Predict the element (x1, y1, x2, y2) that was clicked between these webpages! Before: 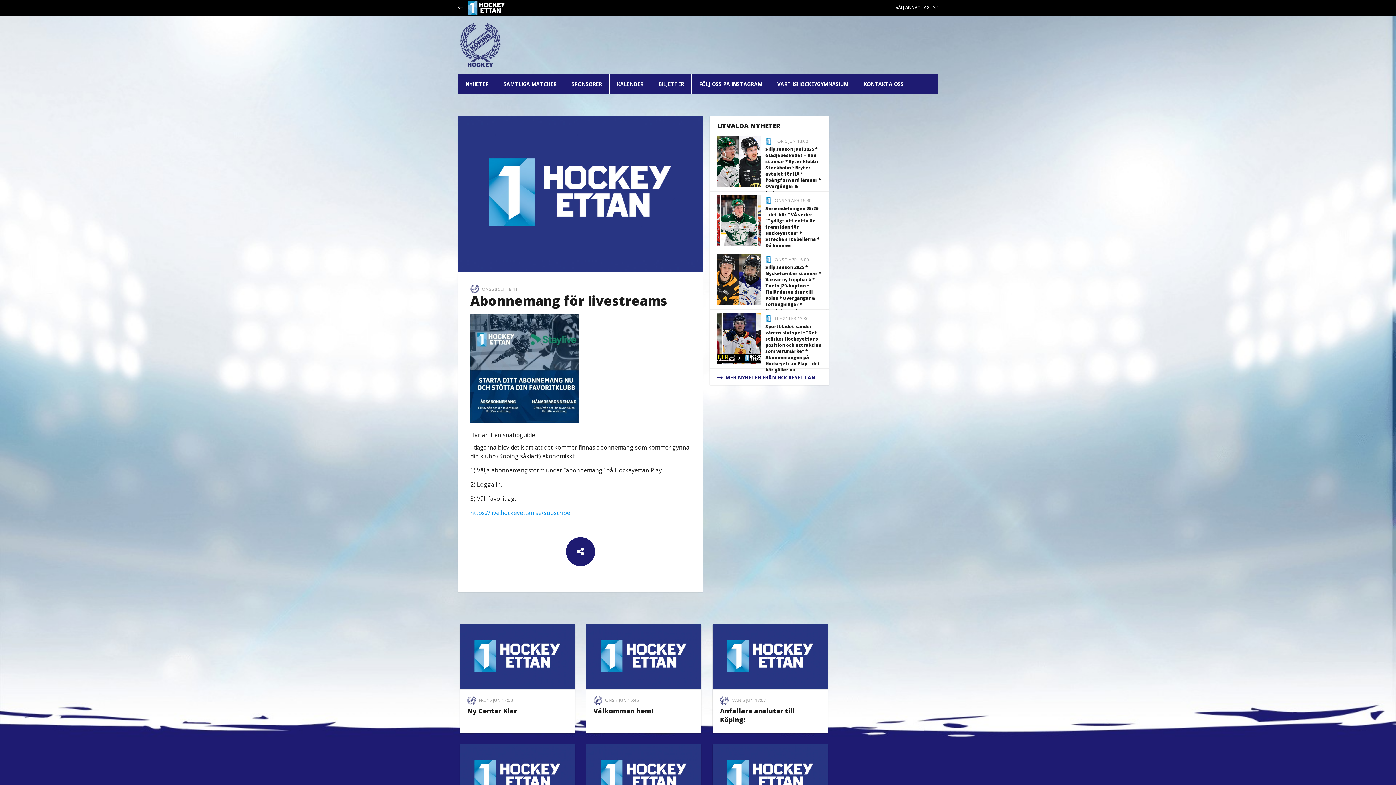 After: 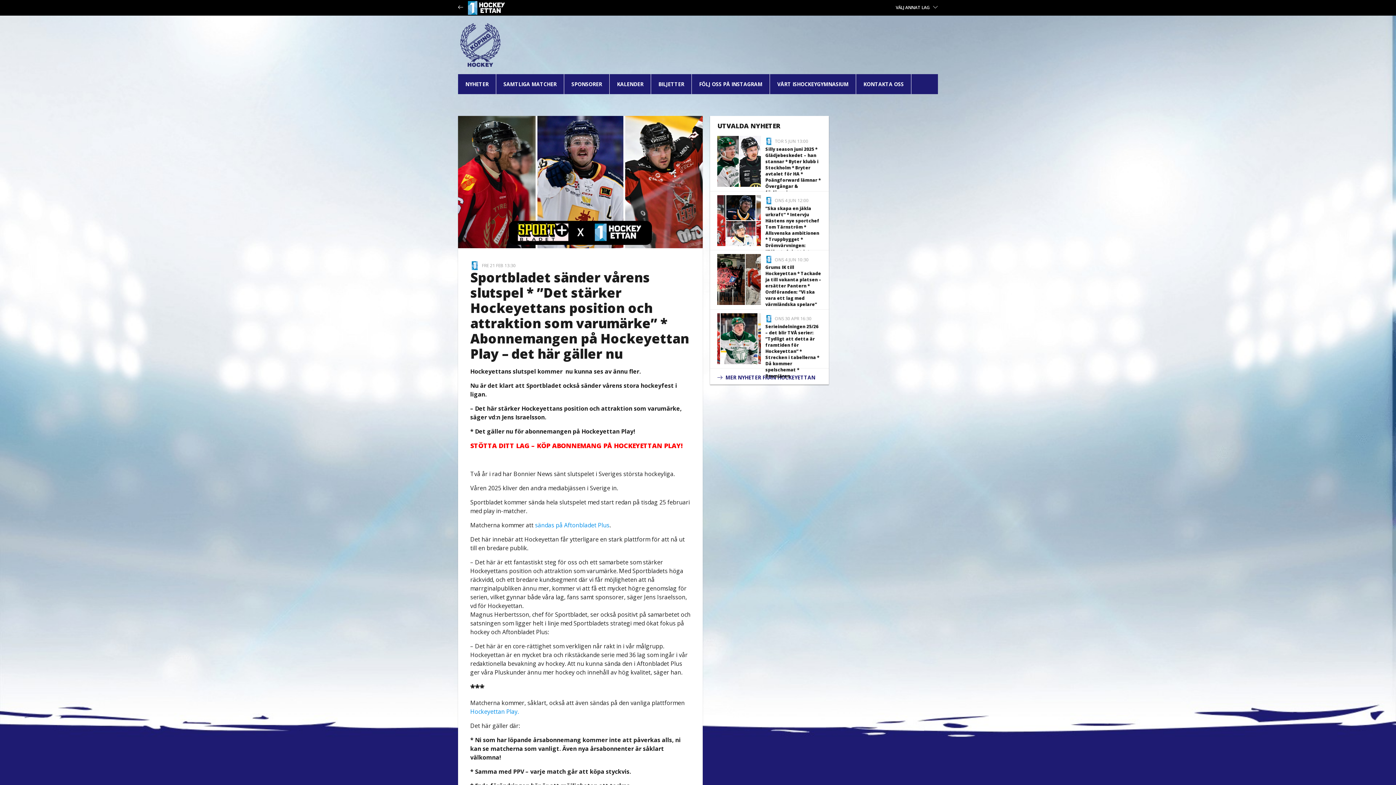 Action: label:  FRE 21 FEB 13:30
Sportbladet sänder vårens slutspel * ”Det stärker Hockeyettans position och attraktion som varumärke” * Abonnemangen på Hockeyettan Play – det här gäller nu bbox: (717, 313, 821, 364)